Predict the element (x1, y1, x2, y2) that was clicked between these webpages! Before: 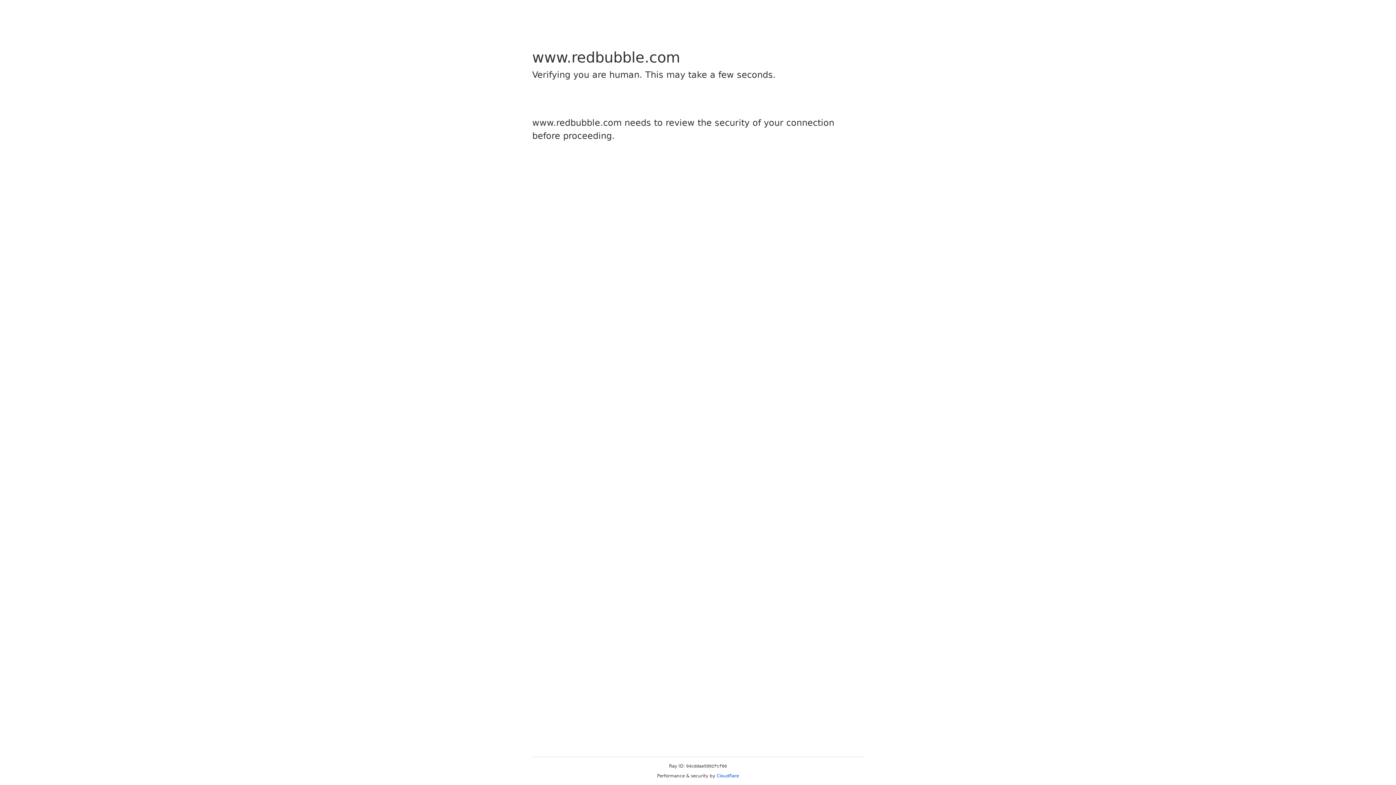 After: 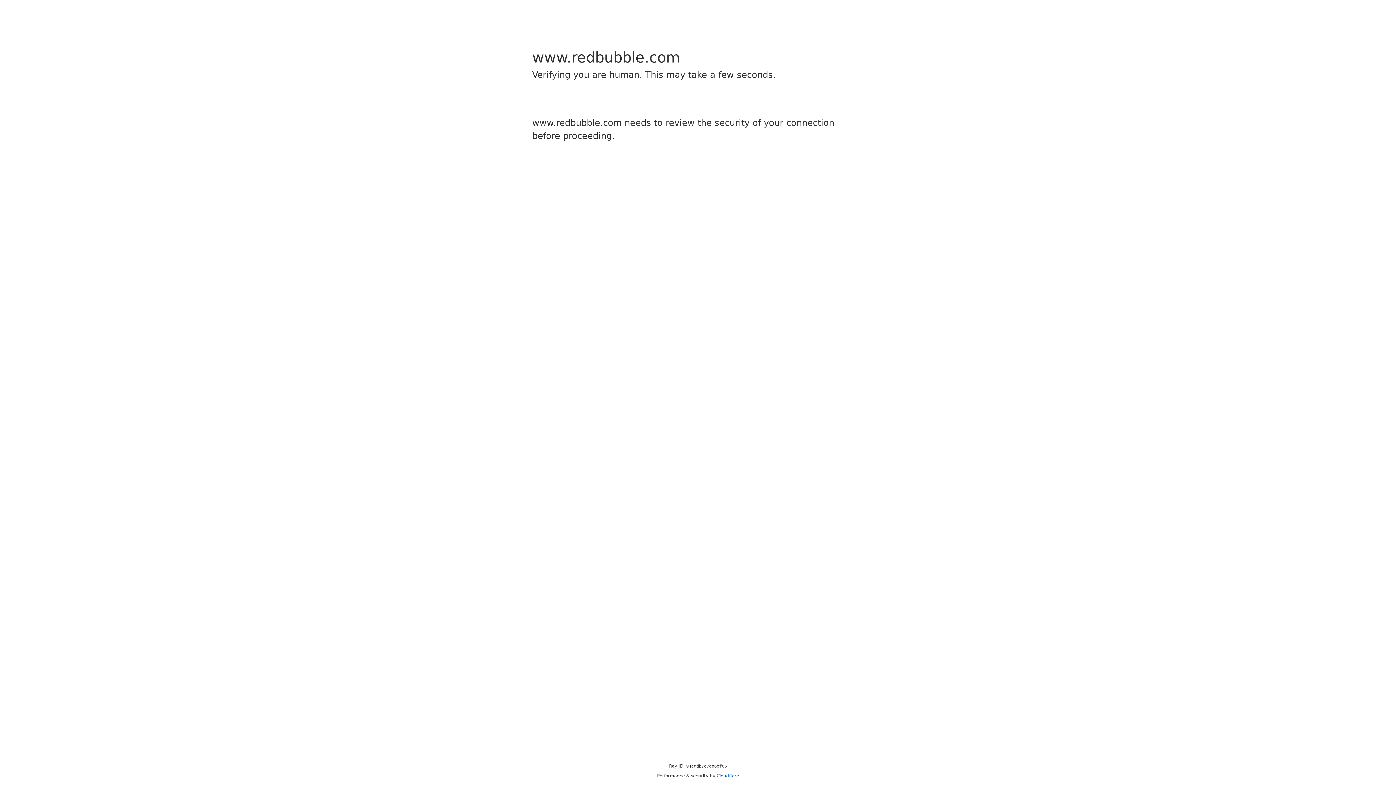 Action: label: Cloudflare bbox: (716, 773, 739, 778)